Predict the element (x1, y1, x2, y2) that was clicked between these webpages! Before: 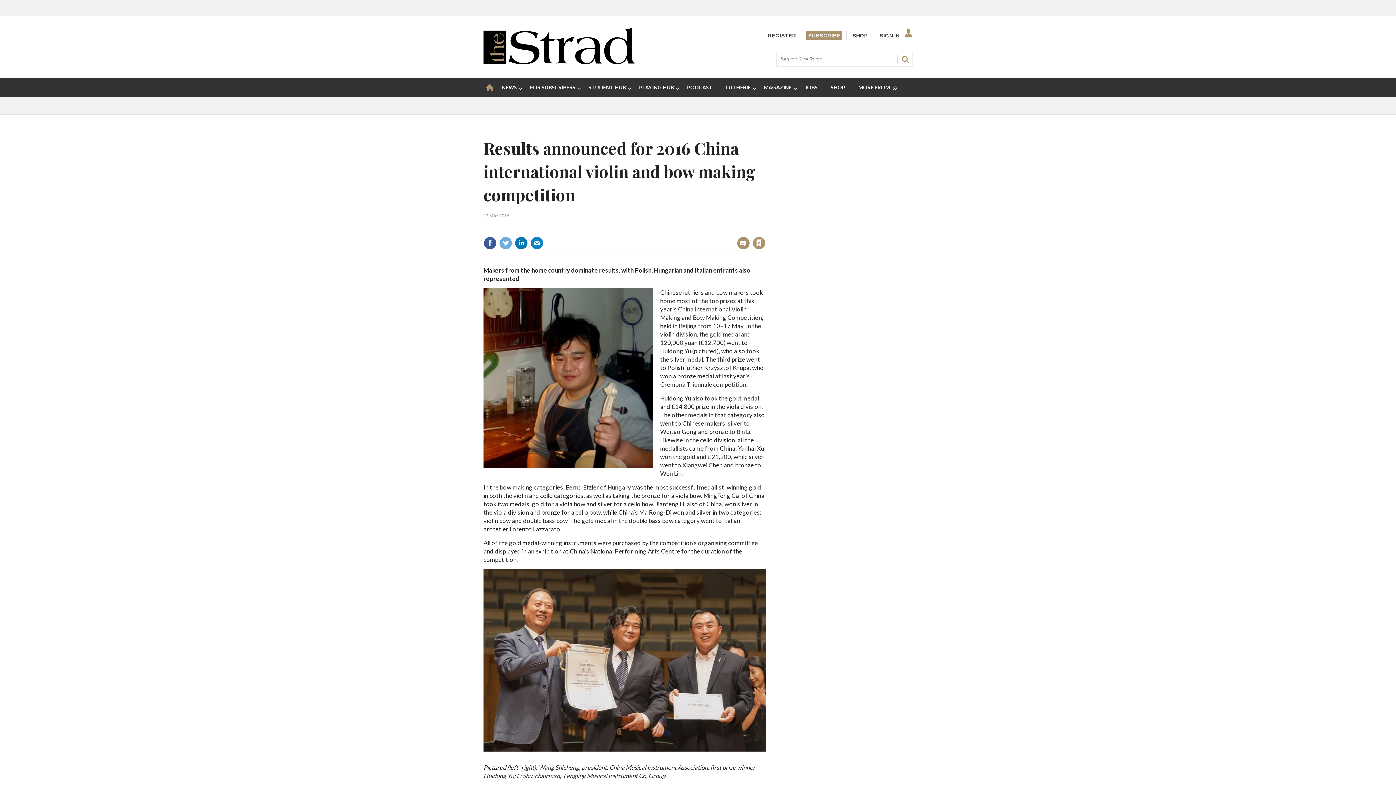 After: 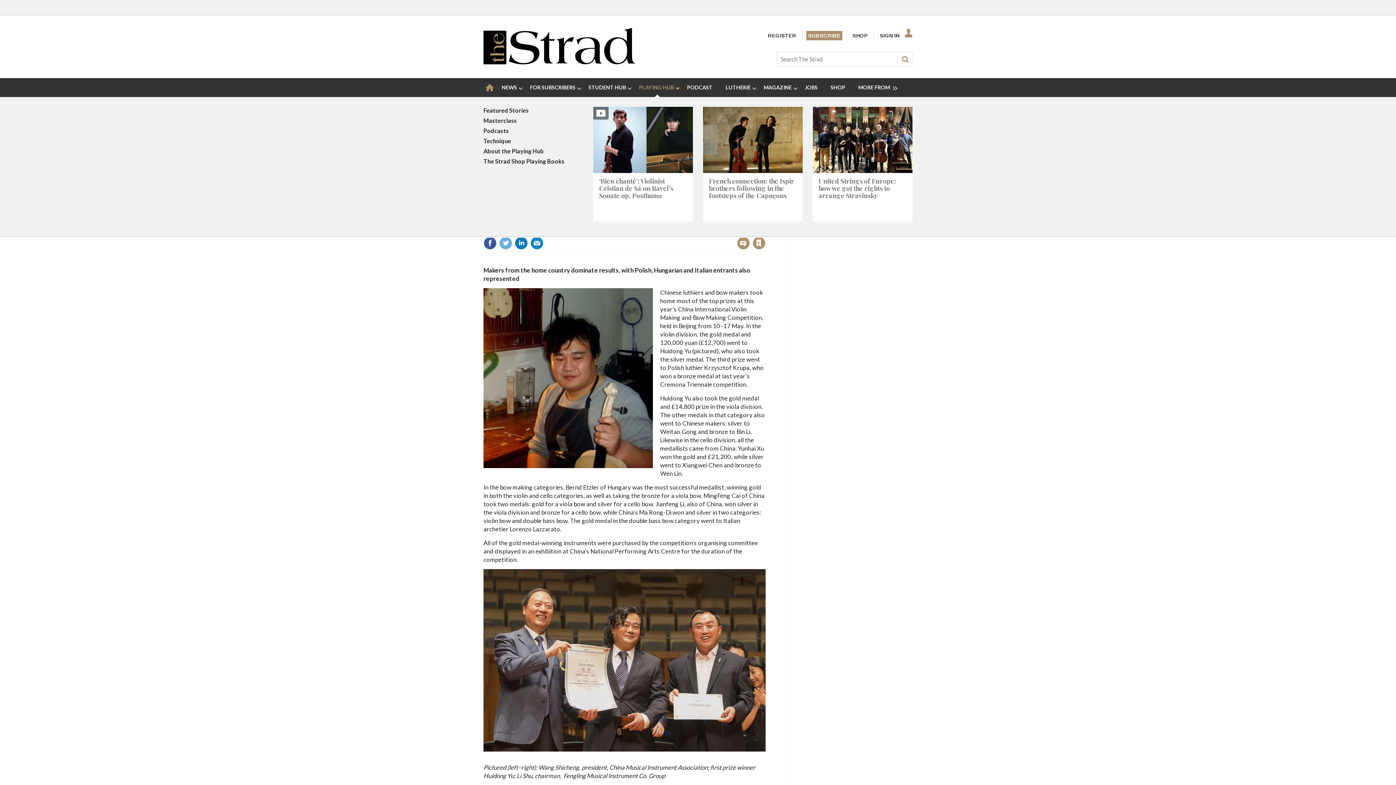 Action: label: PLAYING HUB bbox: (633, 78, 681, 97)